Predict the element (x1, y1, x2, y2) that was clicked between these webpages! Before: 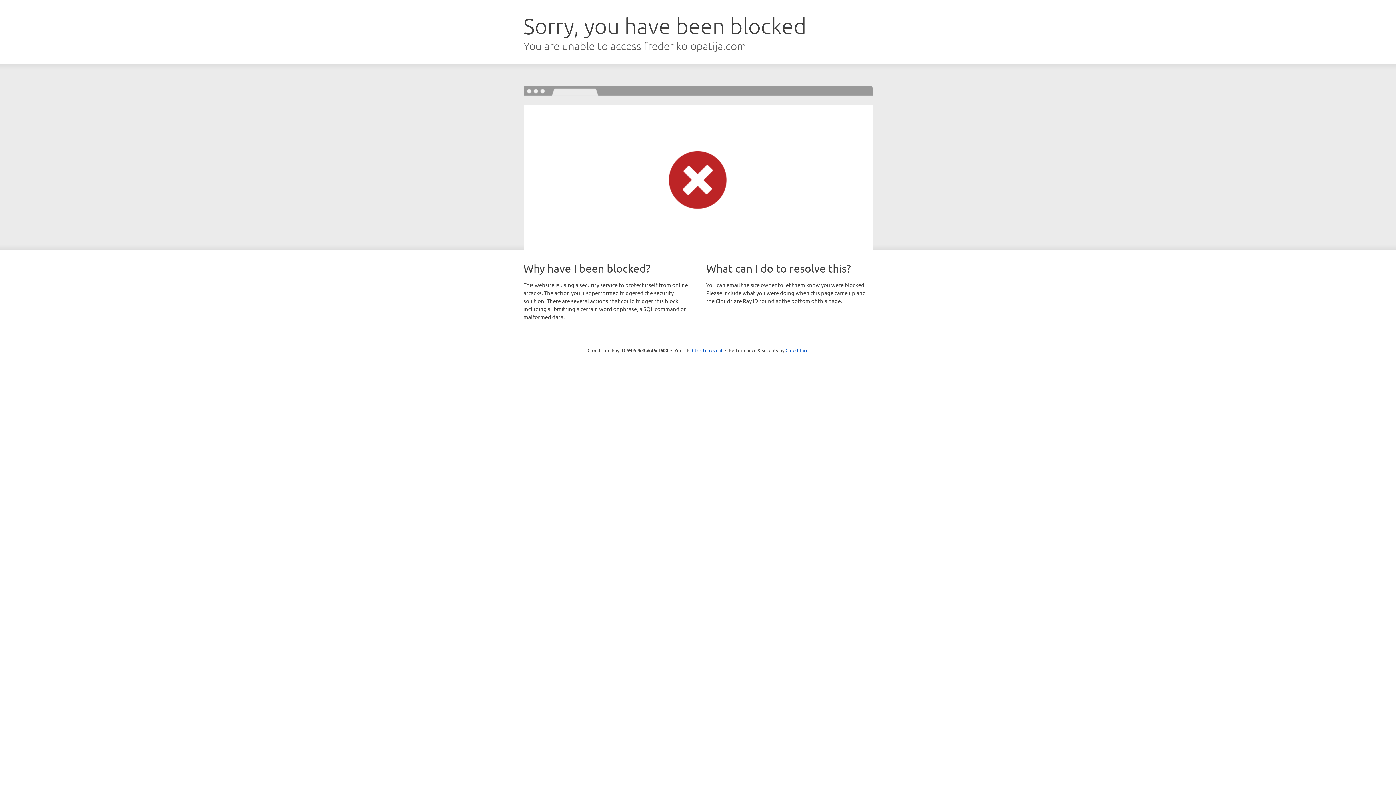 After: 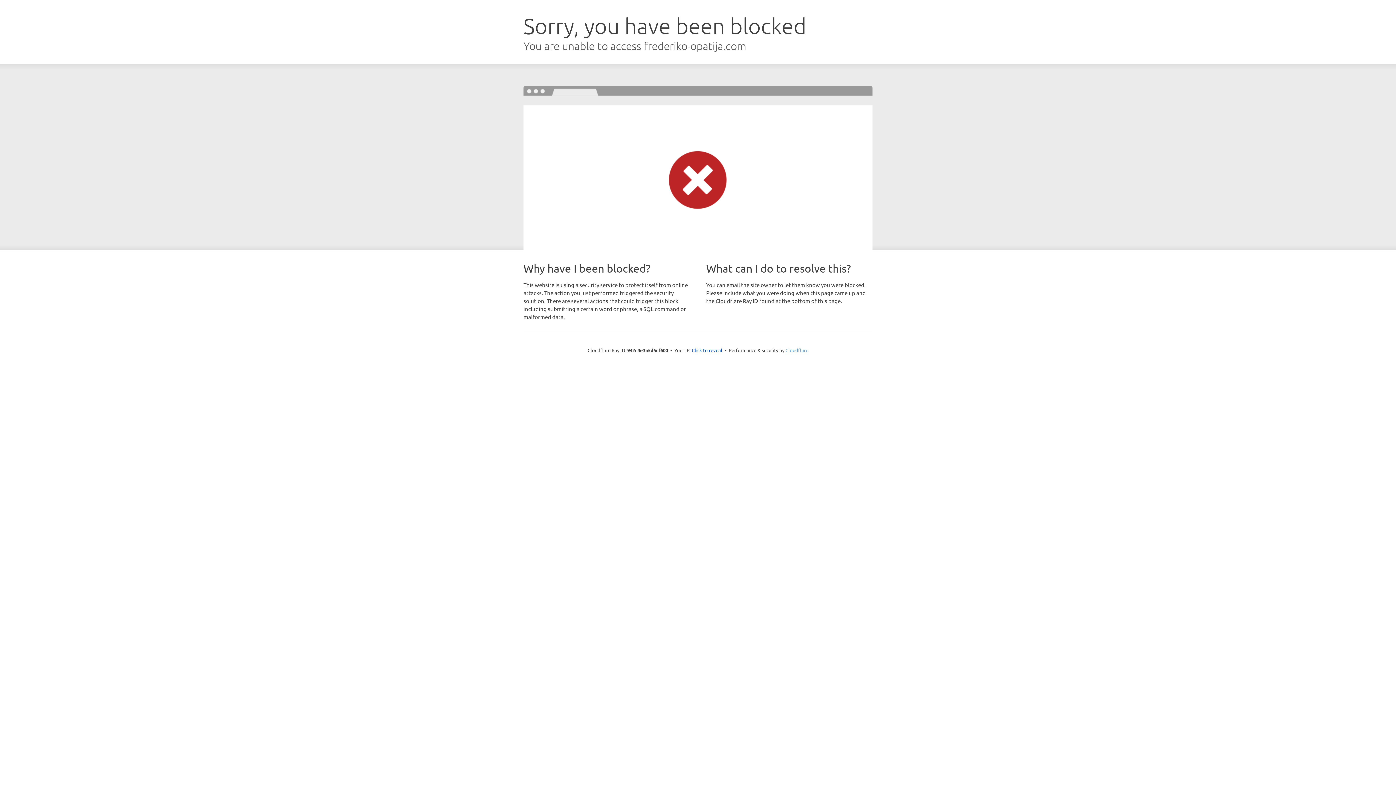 Action: bbox: (785, 347, 808, 353) label: Cloudflare